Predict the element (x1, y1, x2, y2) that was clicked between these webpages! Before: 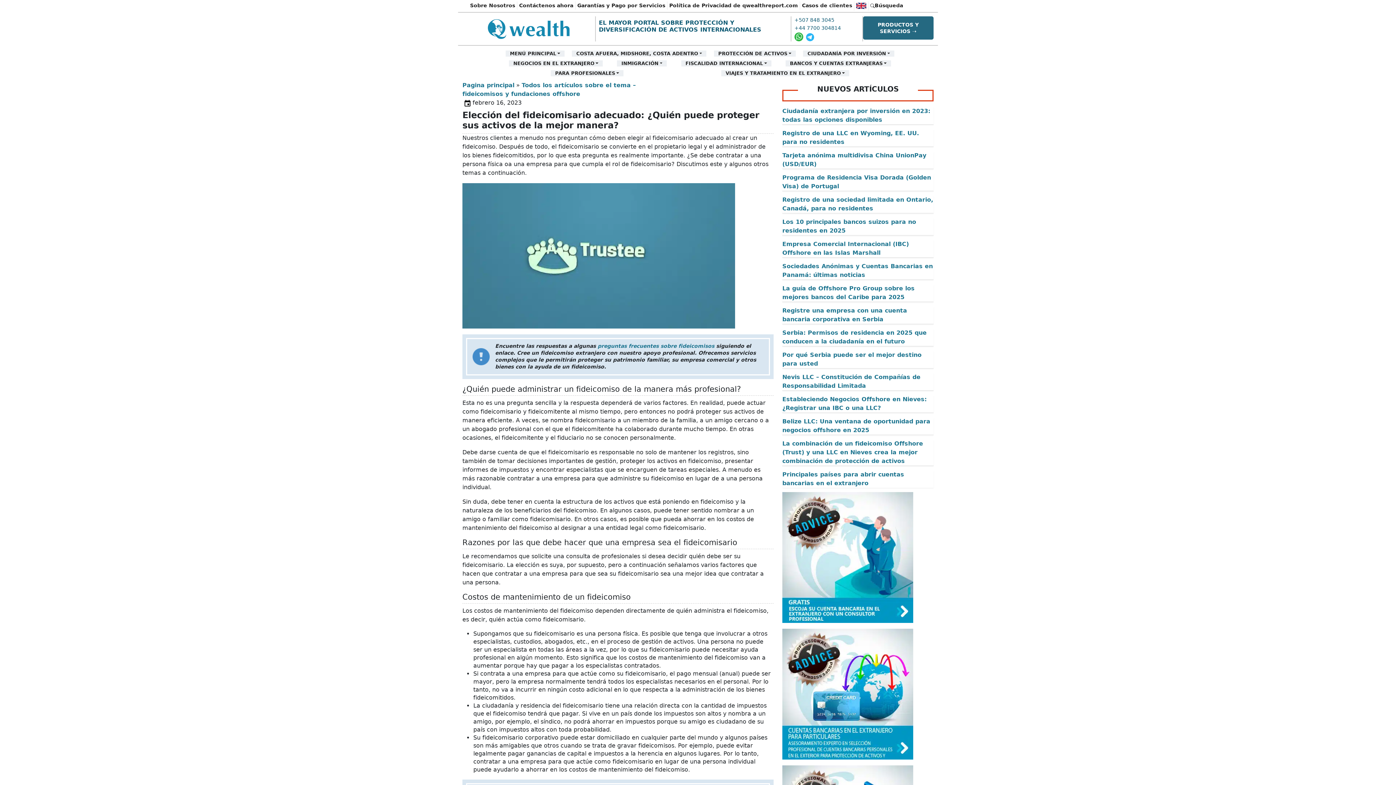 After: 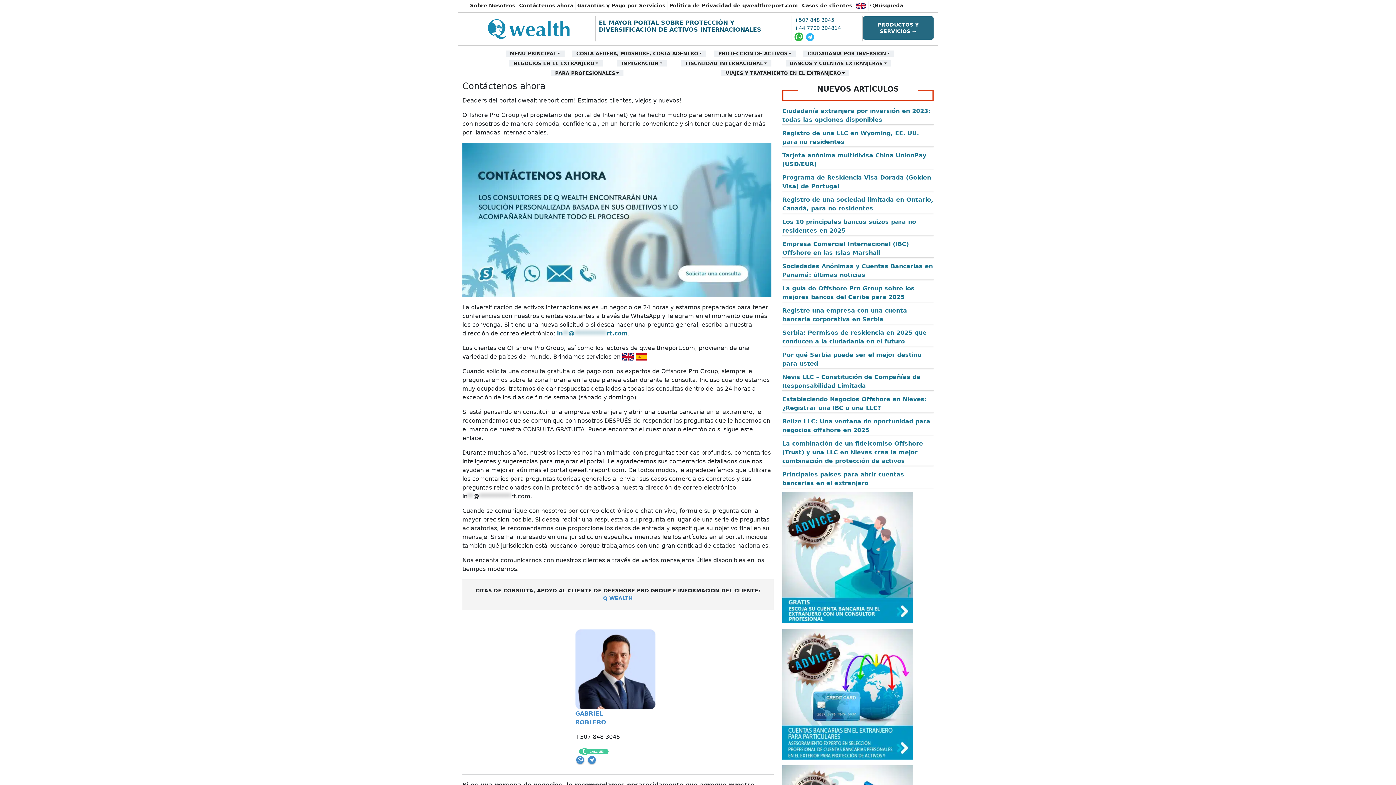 Action: label: Contáctenos ahora bbox: (517, 1, 575, 9)